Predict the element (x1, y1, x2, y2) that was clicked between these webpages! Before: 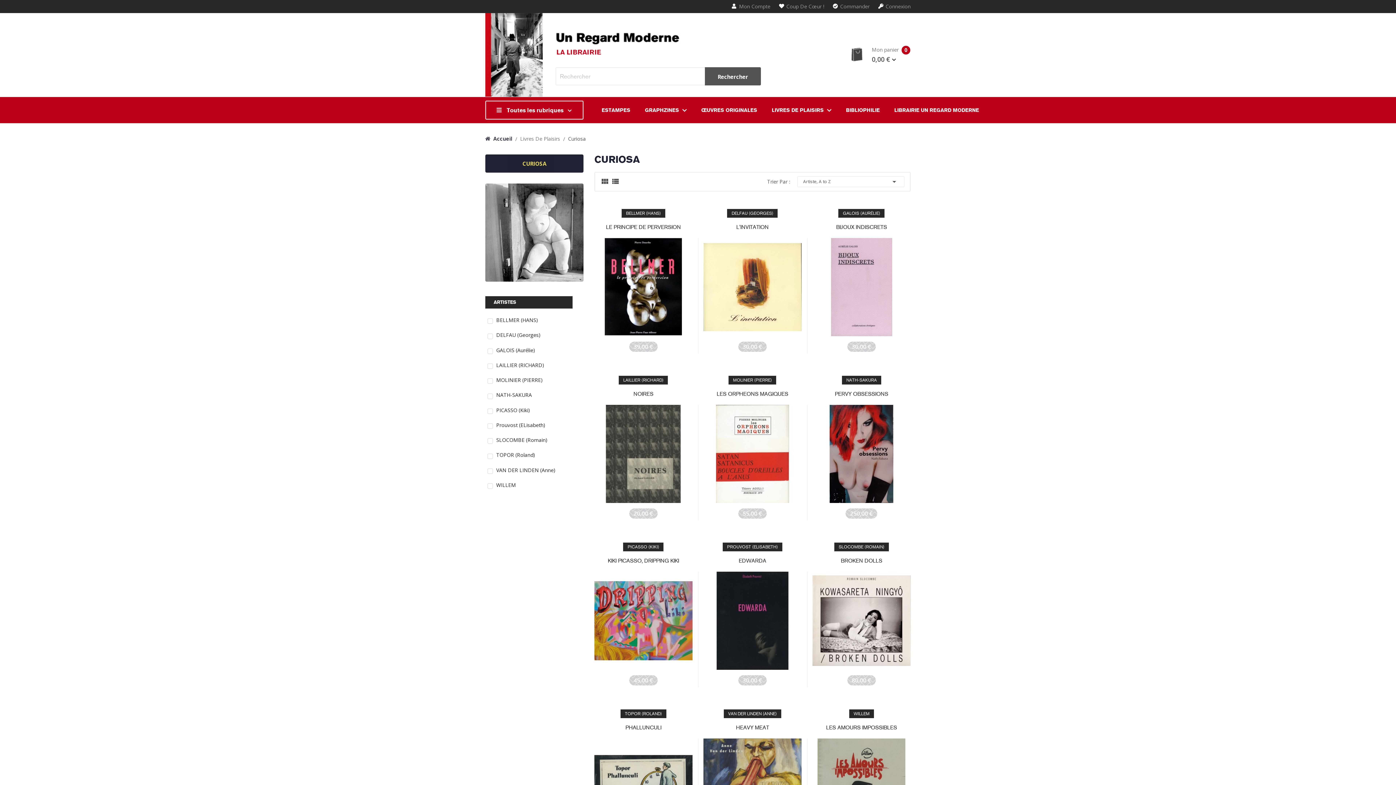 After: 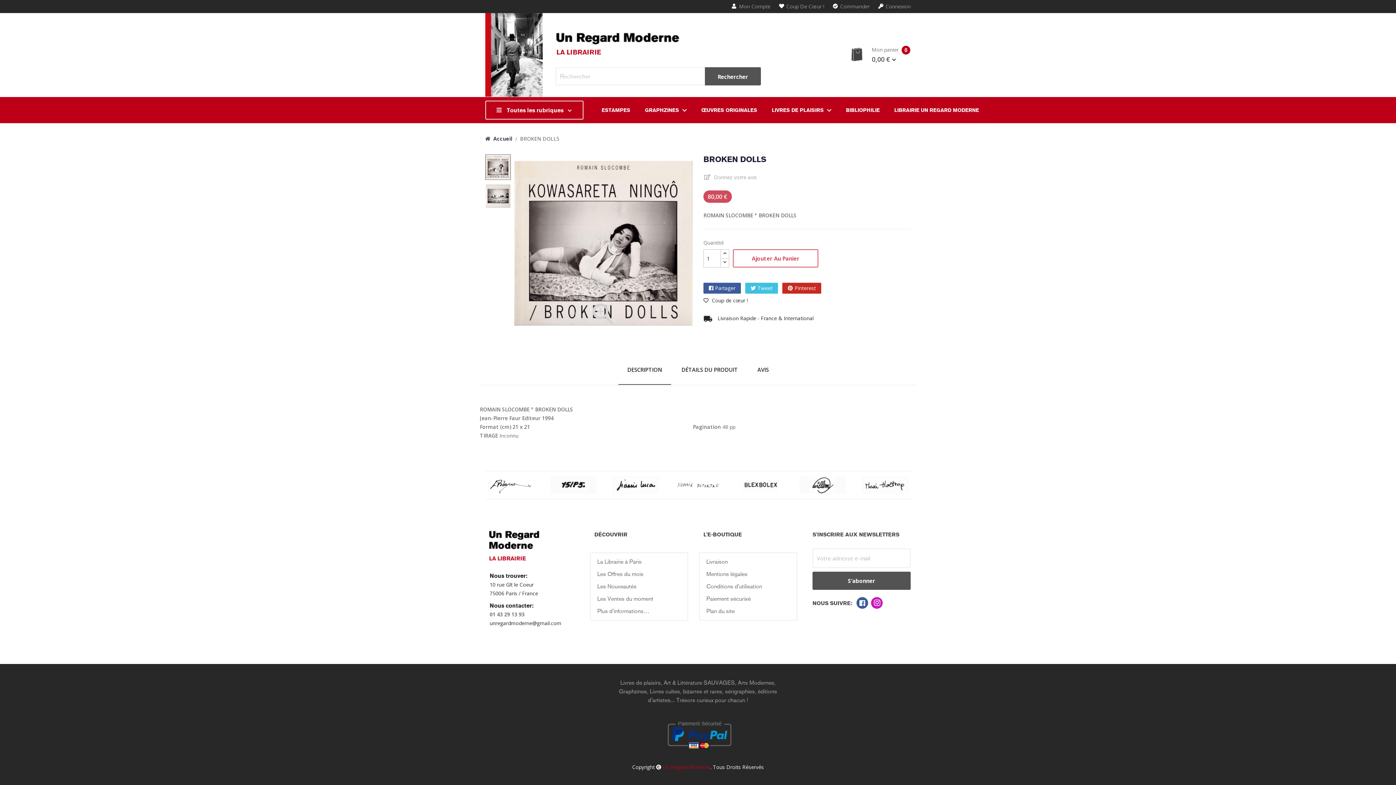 Action: label: BROKEN DOLLS bbox: (812, 553, 910, 568)